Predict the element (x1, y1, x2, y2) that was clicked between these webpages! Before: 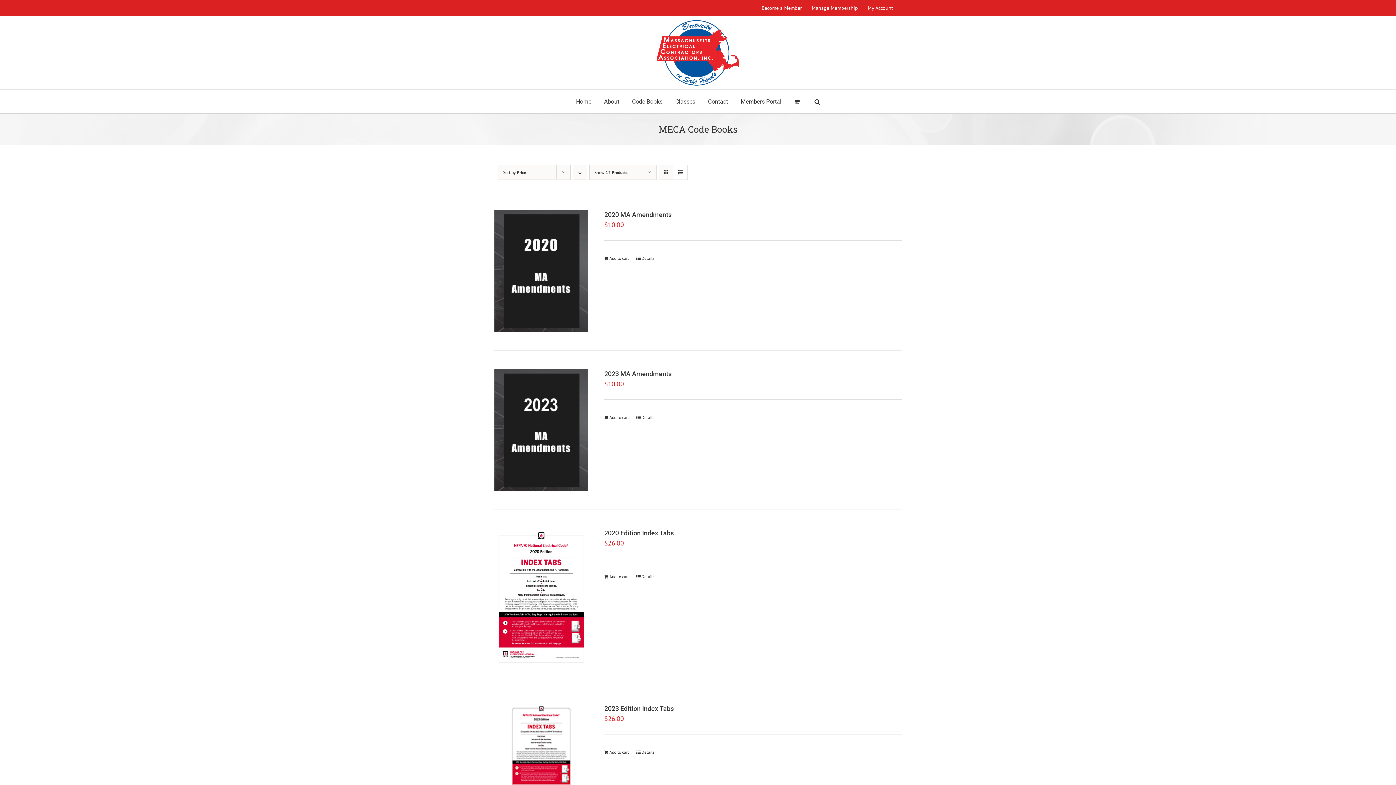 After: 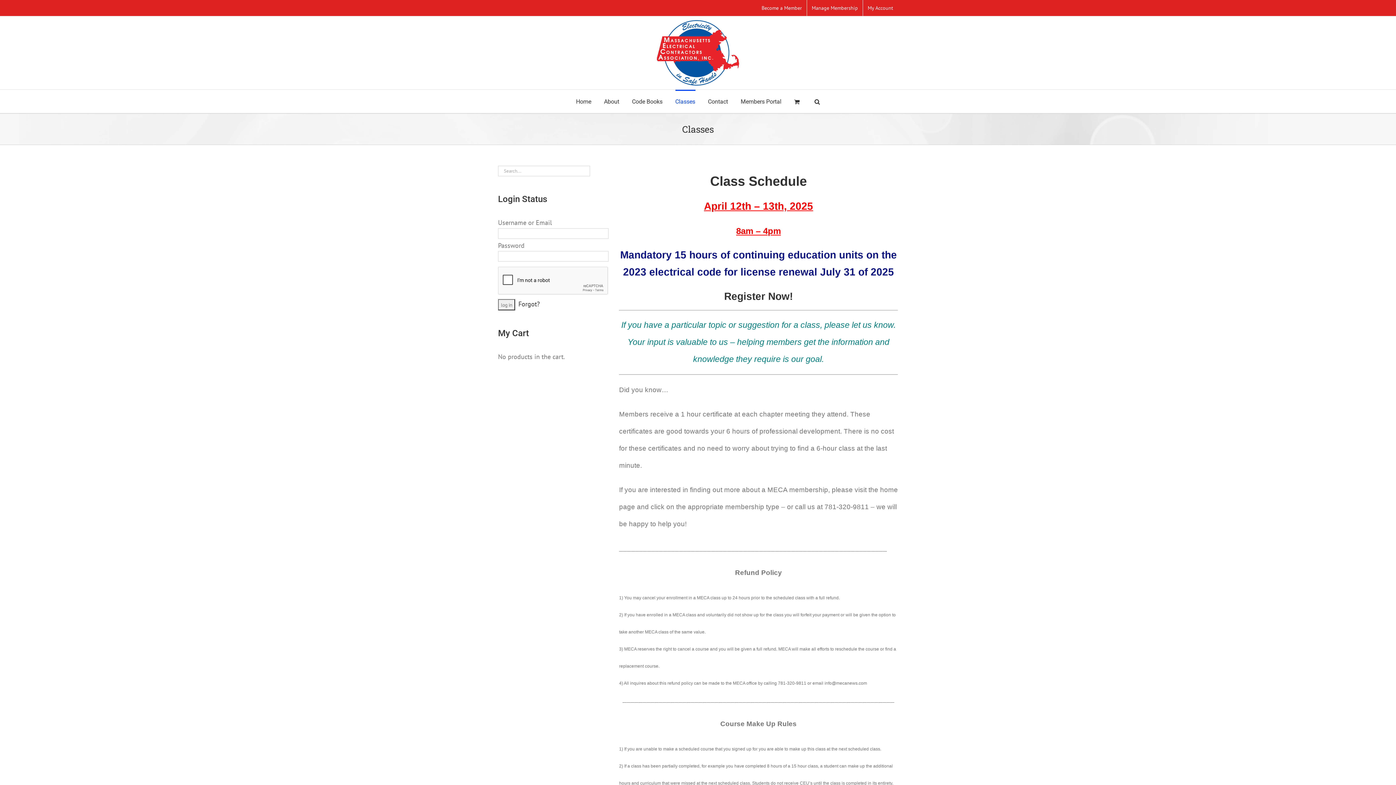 Action: bbox: (675, 89, 695, 113) label: Classes